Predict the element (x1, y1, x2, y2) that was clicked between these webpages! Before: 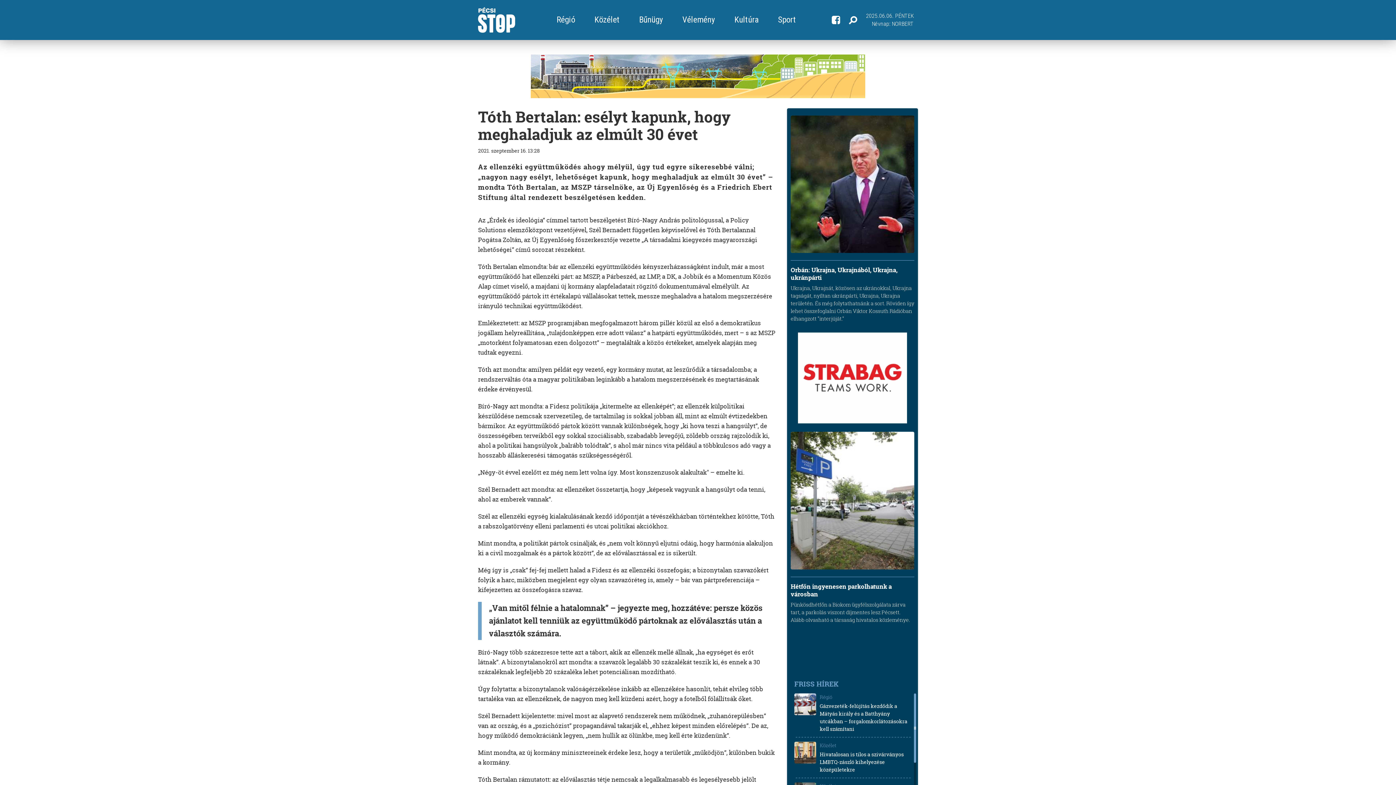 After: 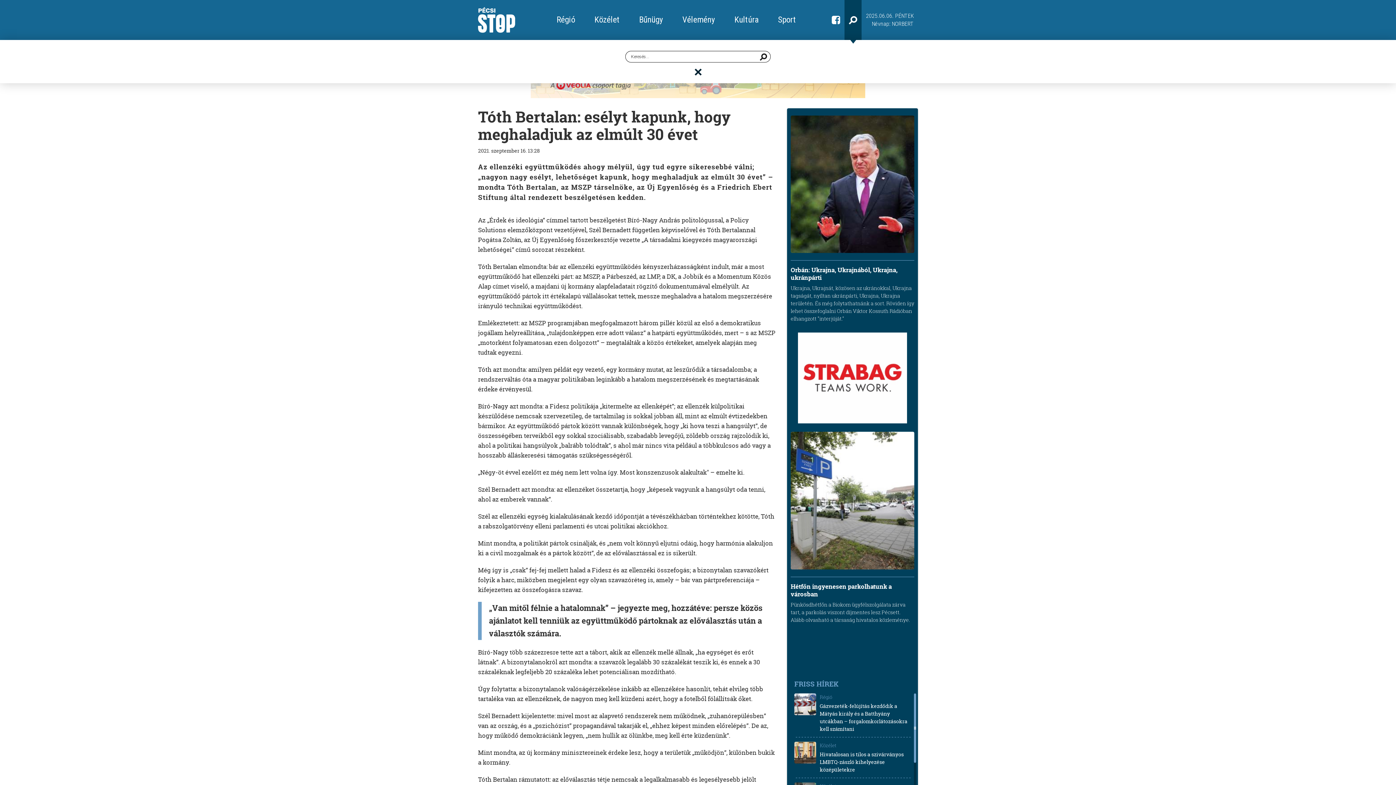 Action: bbox: (844, 0, 861, 40)